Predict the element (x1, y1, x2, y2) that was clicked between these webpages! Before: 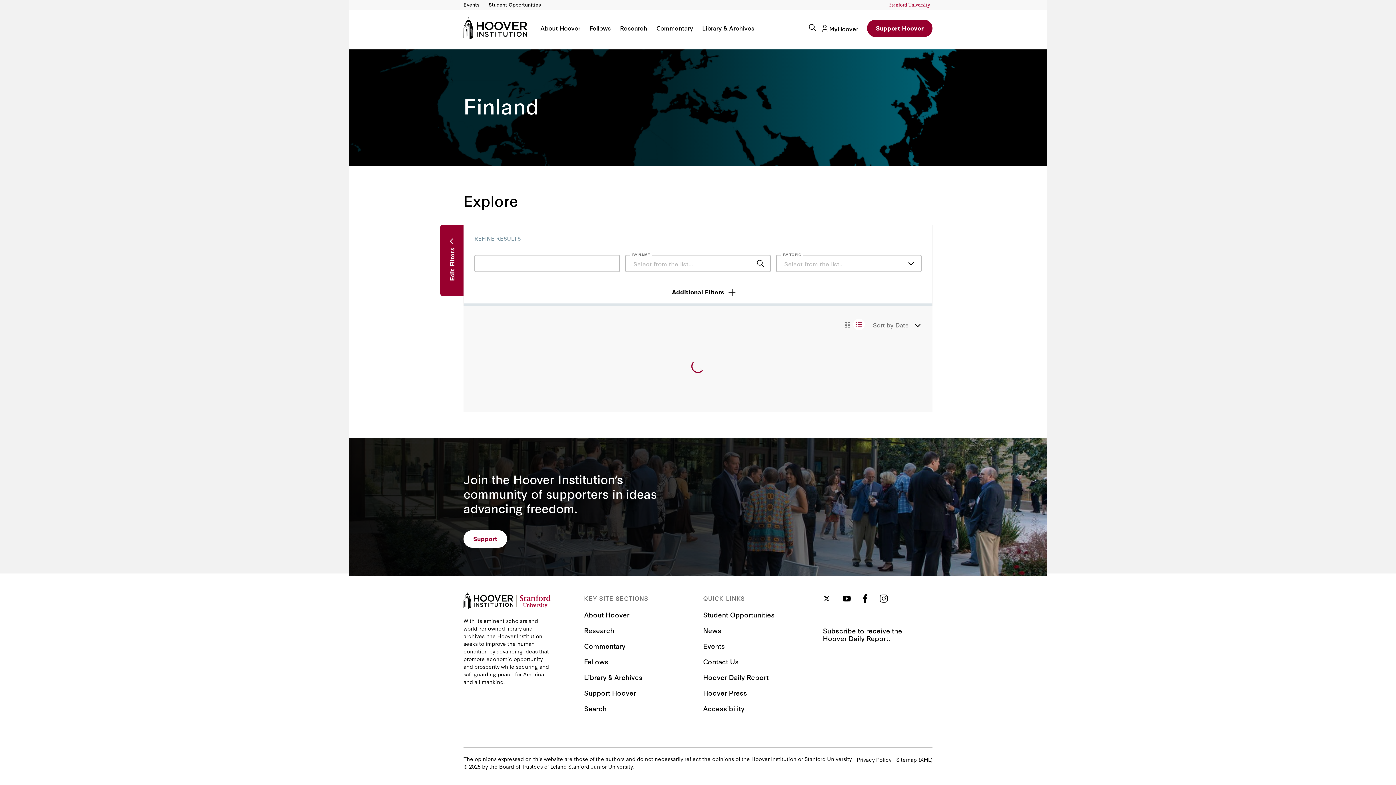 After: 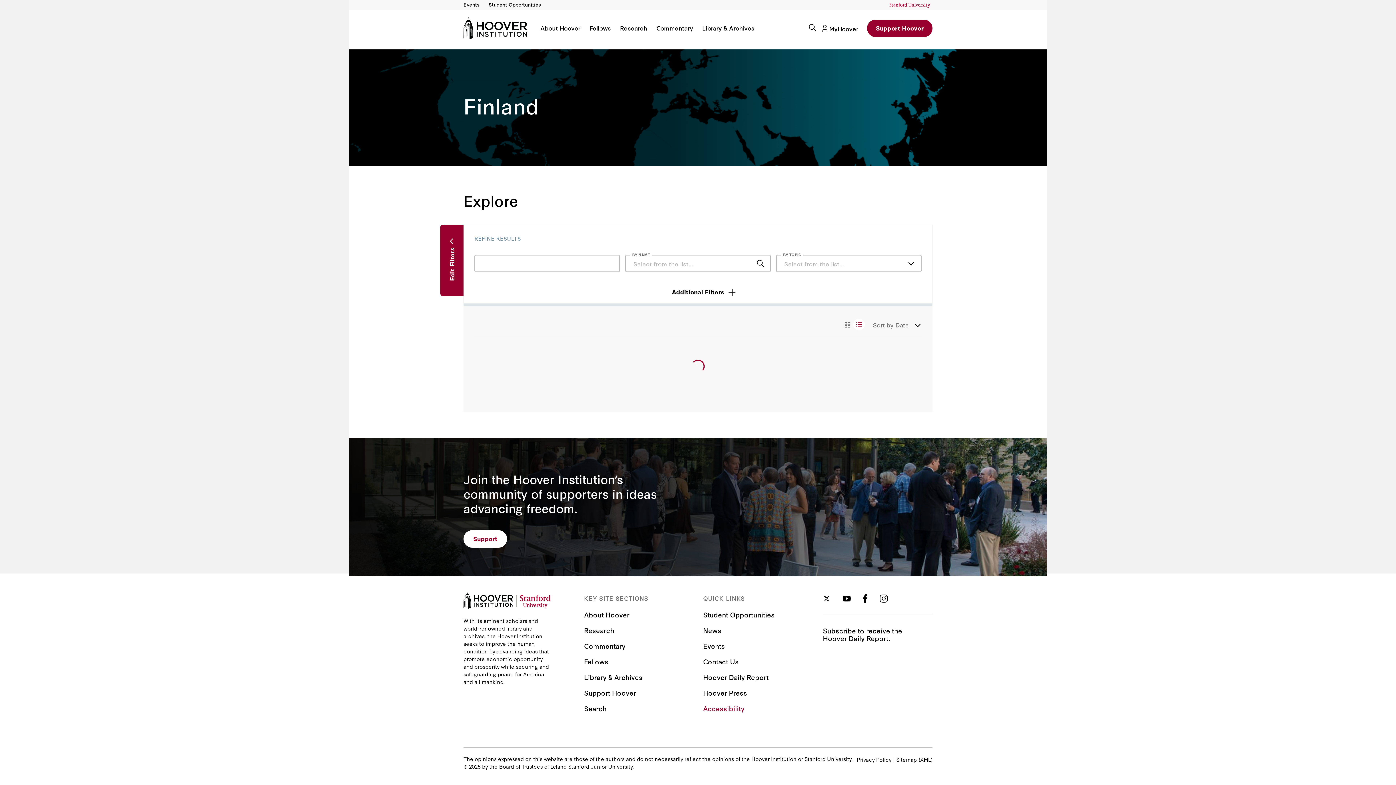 Action: label: Accessibility bbox: (703, 703, 744, 713)